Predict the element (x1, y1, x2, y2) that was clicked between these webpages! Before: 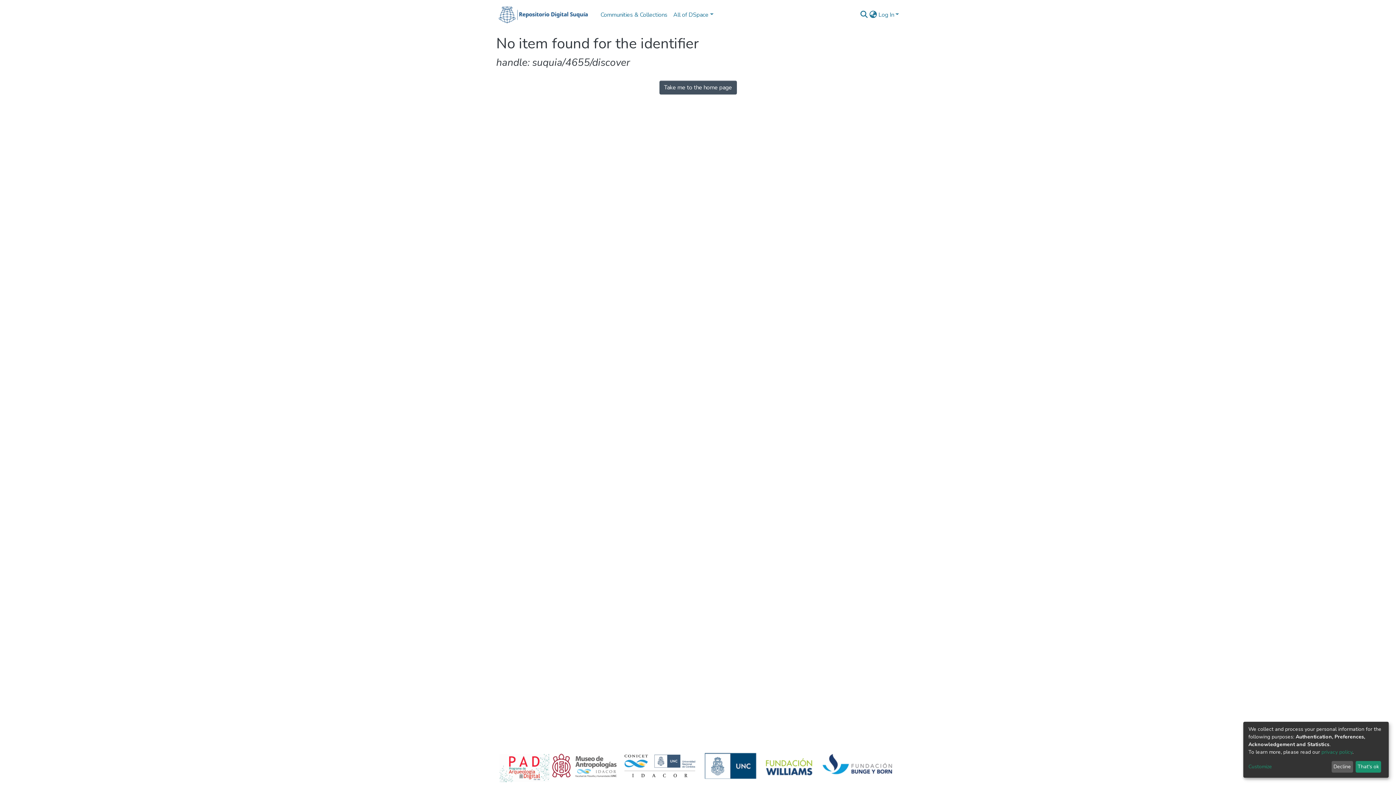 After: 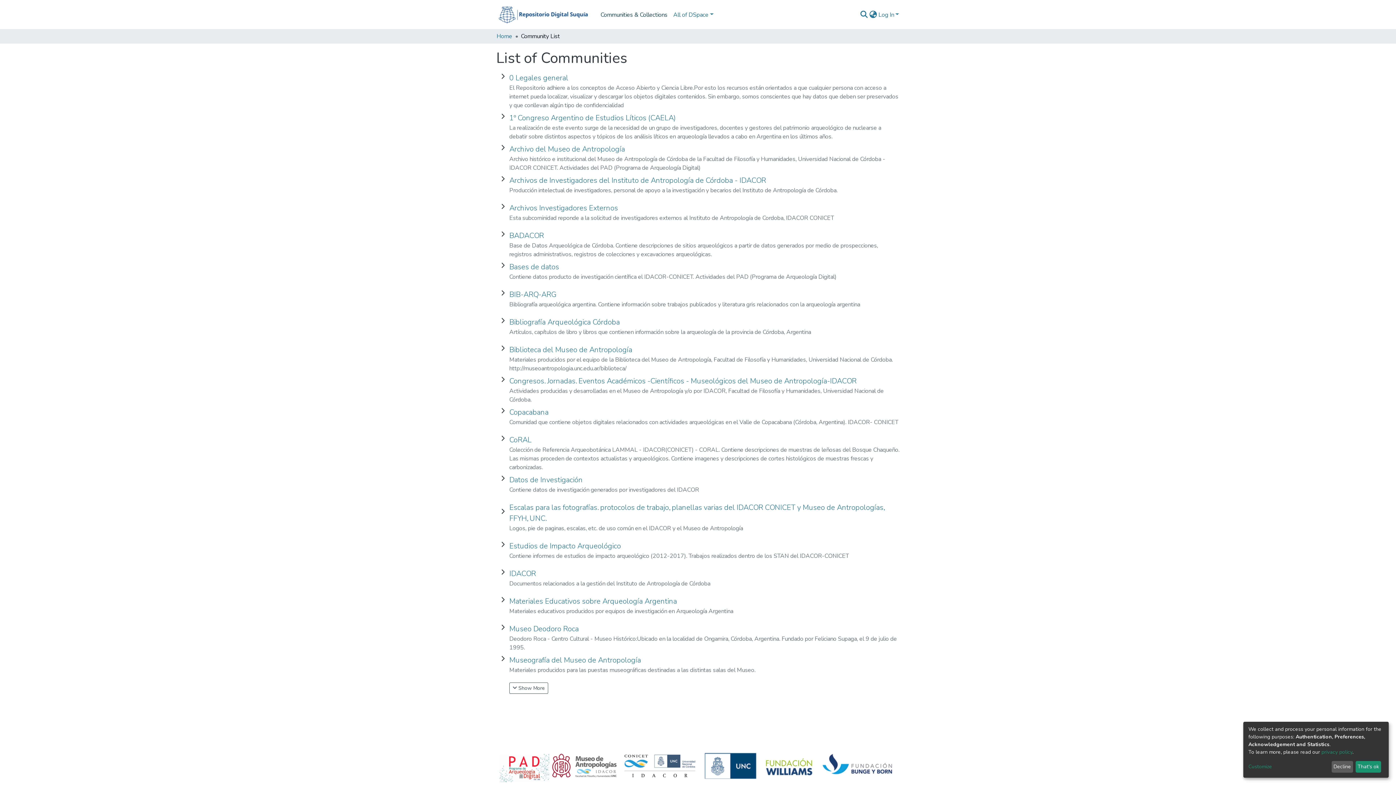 Action: bbox: (597, 7, 670, 22) label: Communities & Collections